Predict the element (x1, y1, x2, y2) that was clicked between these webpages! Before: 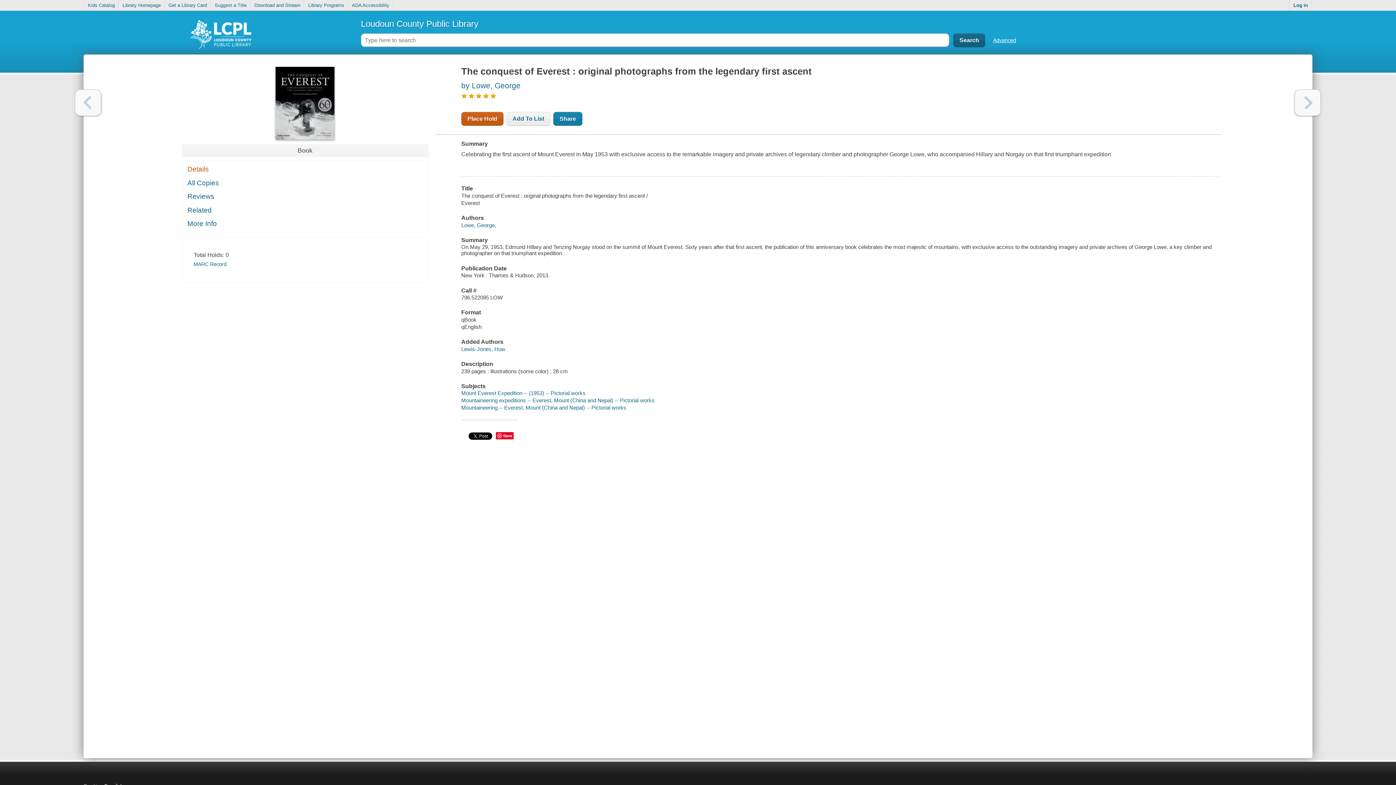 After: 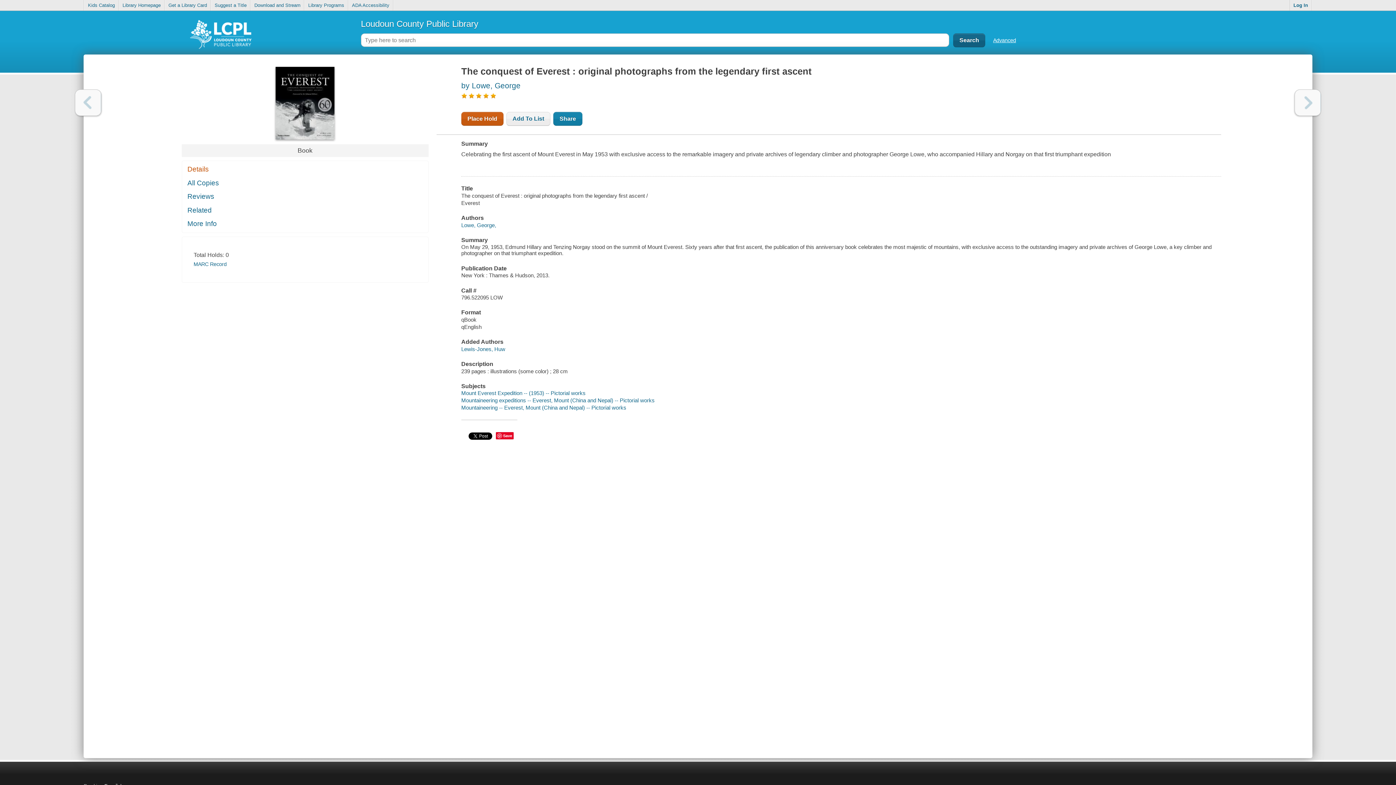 Action: label: Next bbox: (1294, 89, 1321, 116)